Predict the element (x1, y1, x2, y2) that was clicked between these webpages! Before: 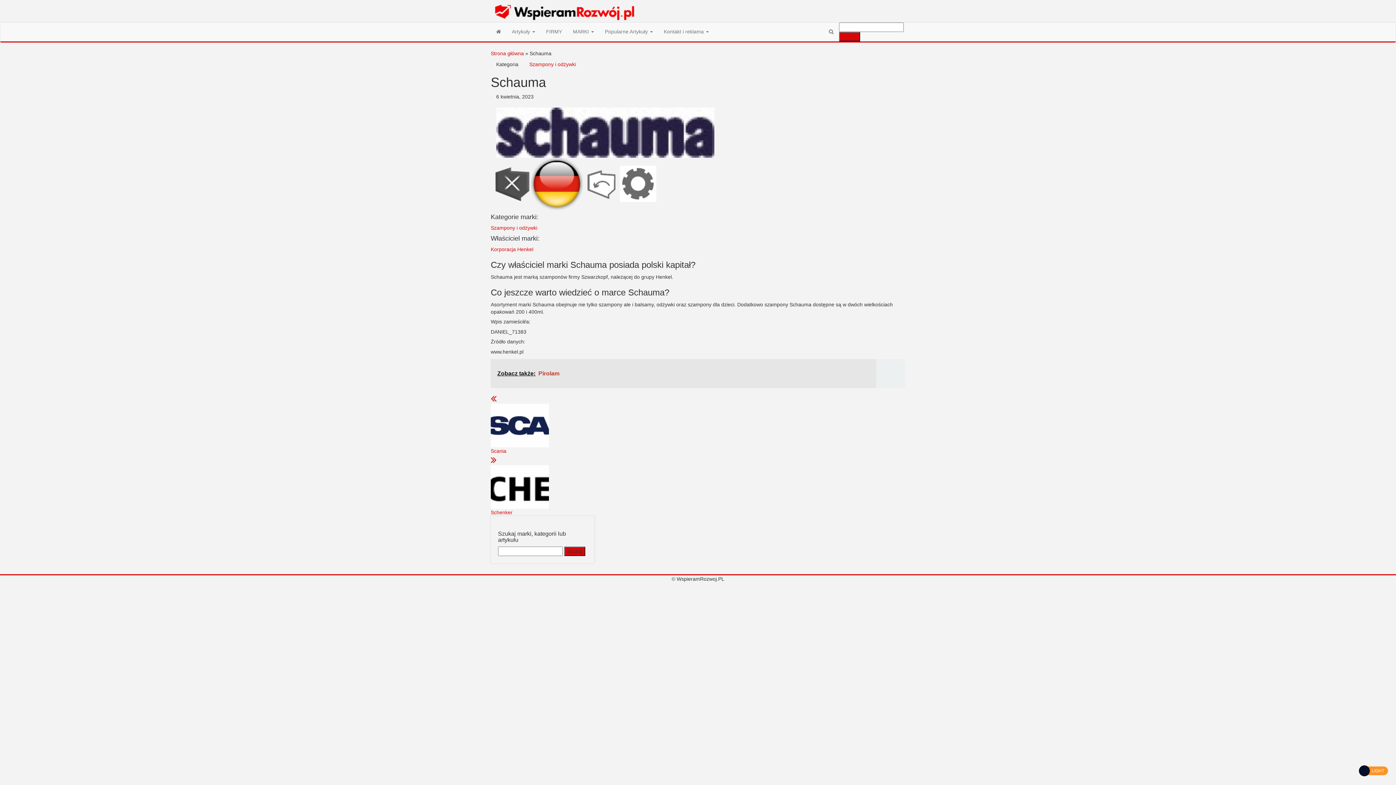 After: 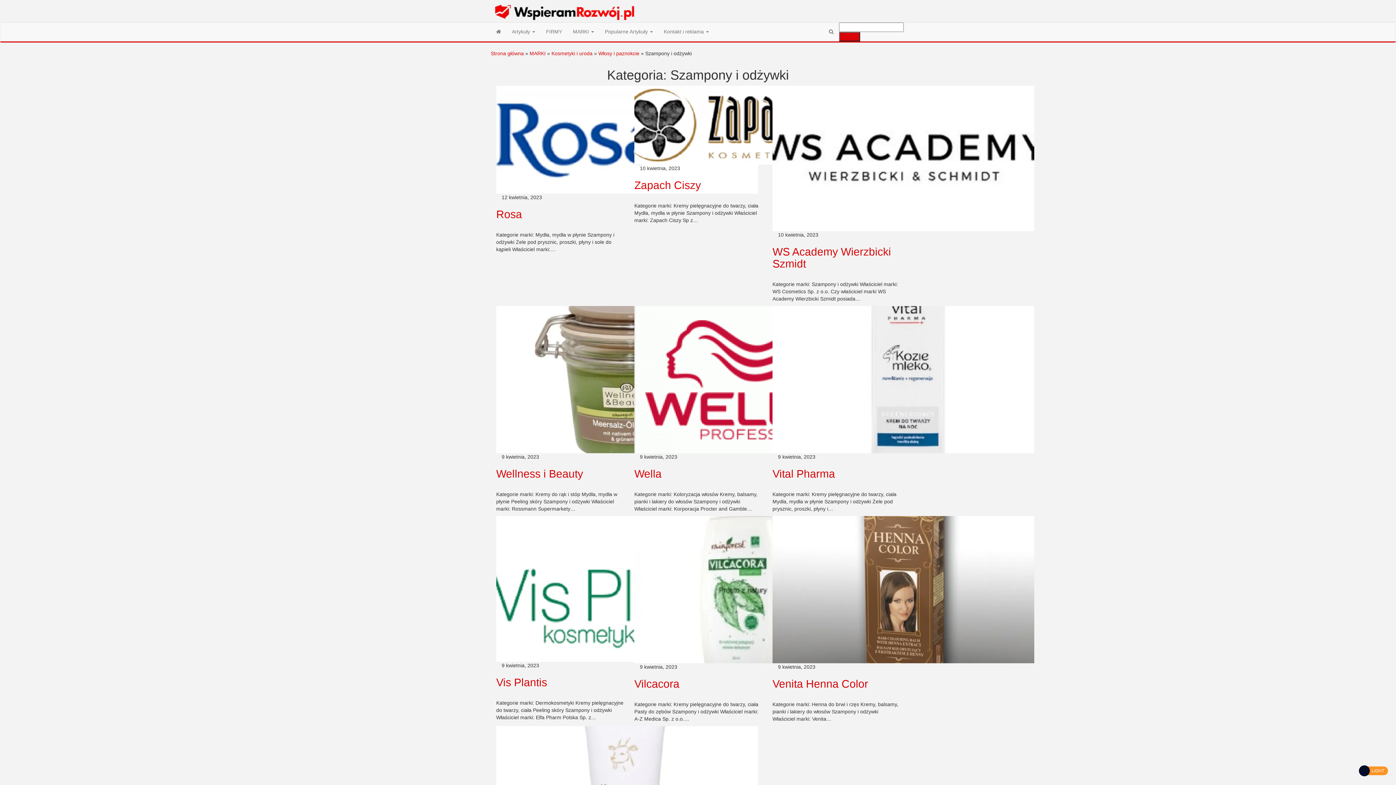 Action: label: Szampony i odżywki bbox: (490, 225, 537, 230)